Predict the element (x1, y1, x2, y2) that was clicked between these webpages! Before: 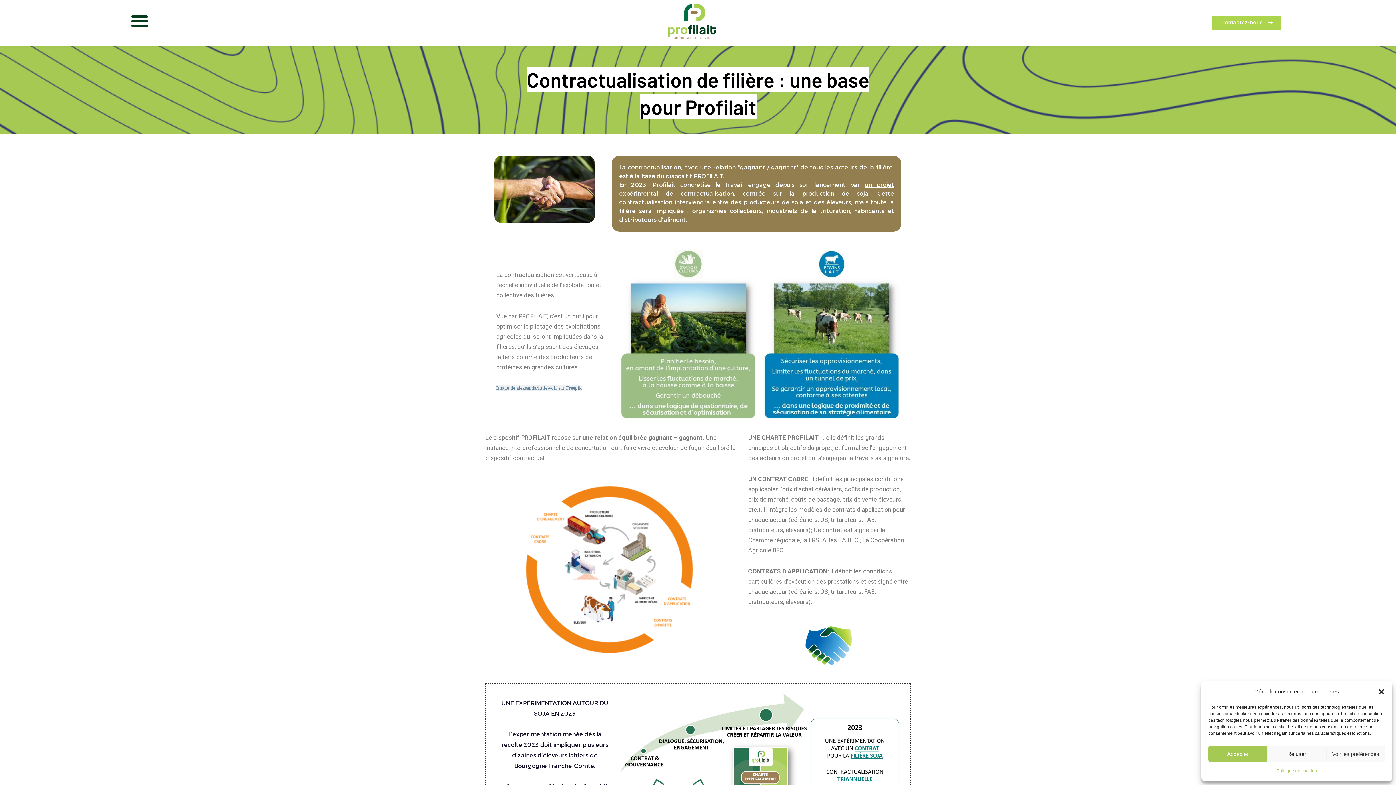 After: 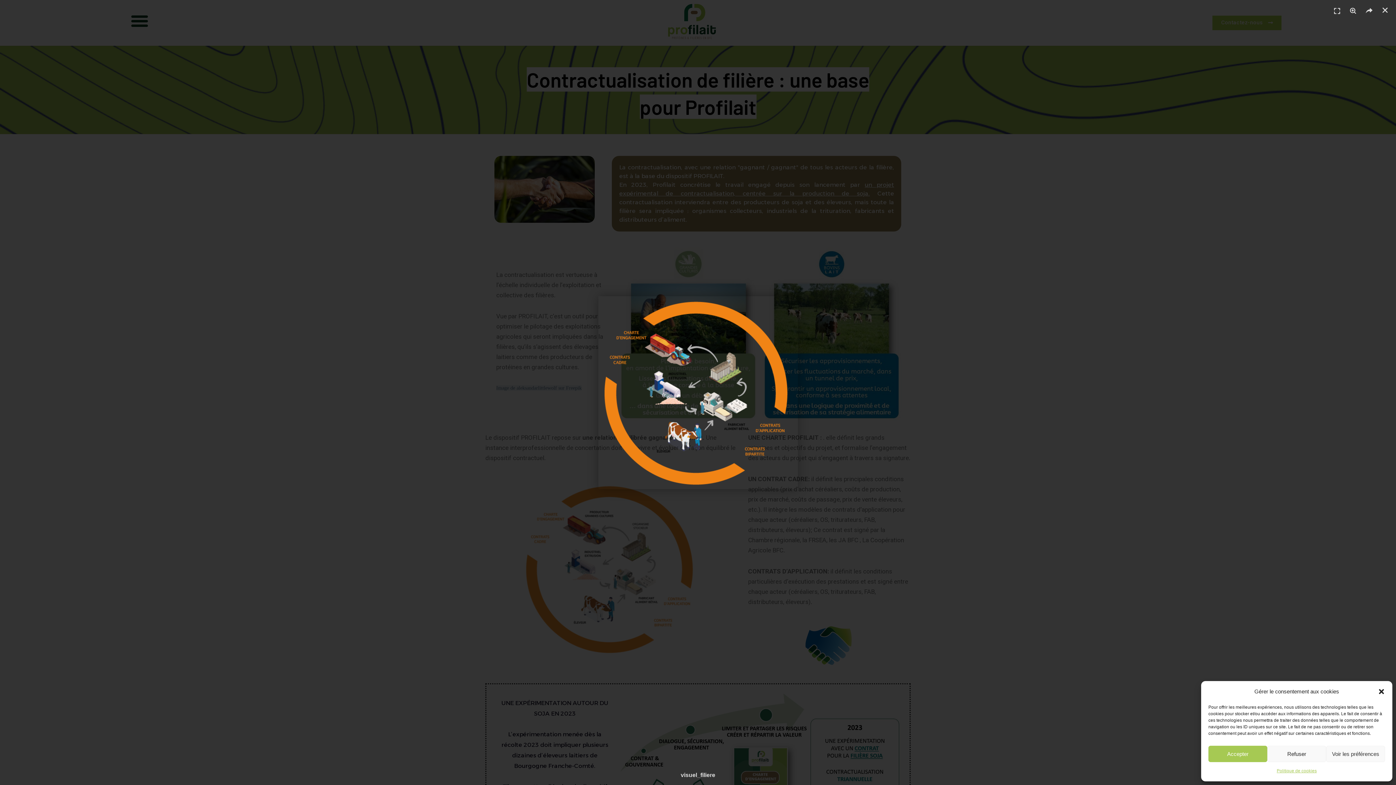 Action: bbox: (520, 481, 702, 657)